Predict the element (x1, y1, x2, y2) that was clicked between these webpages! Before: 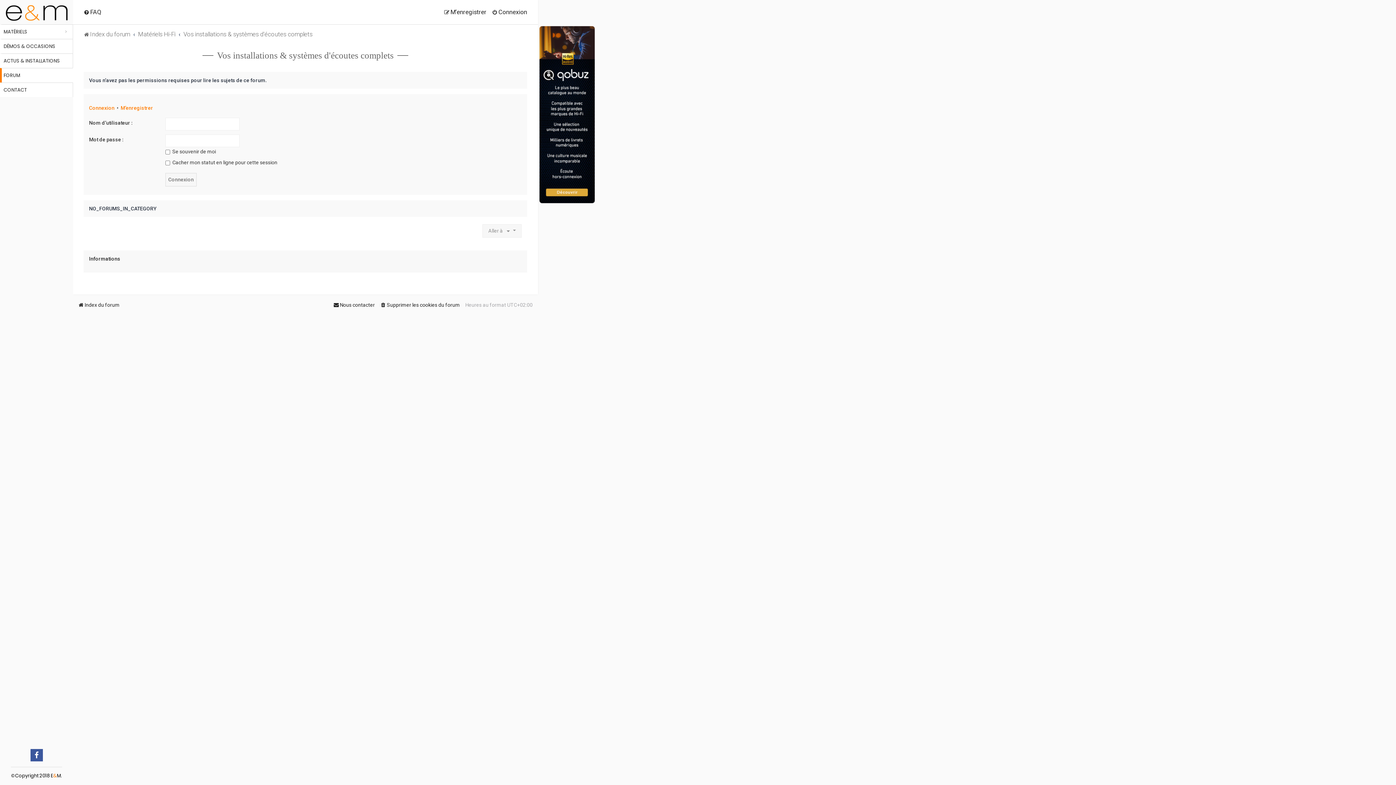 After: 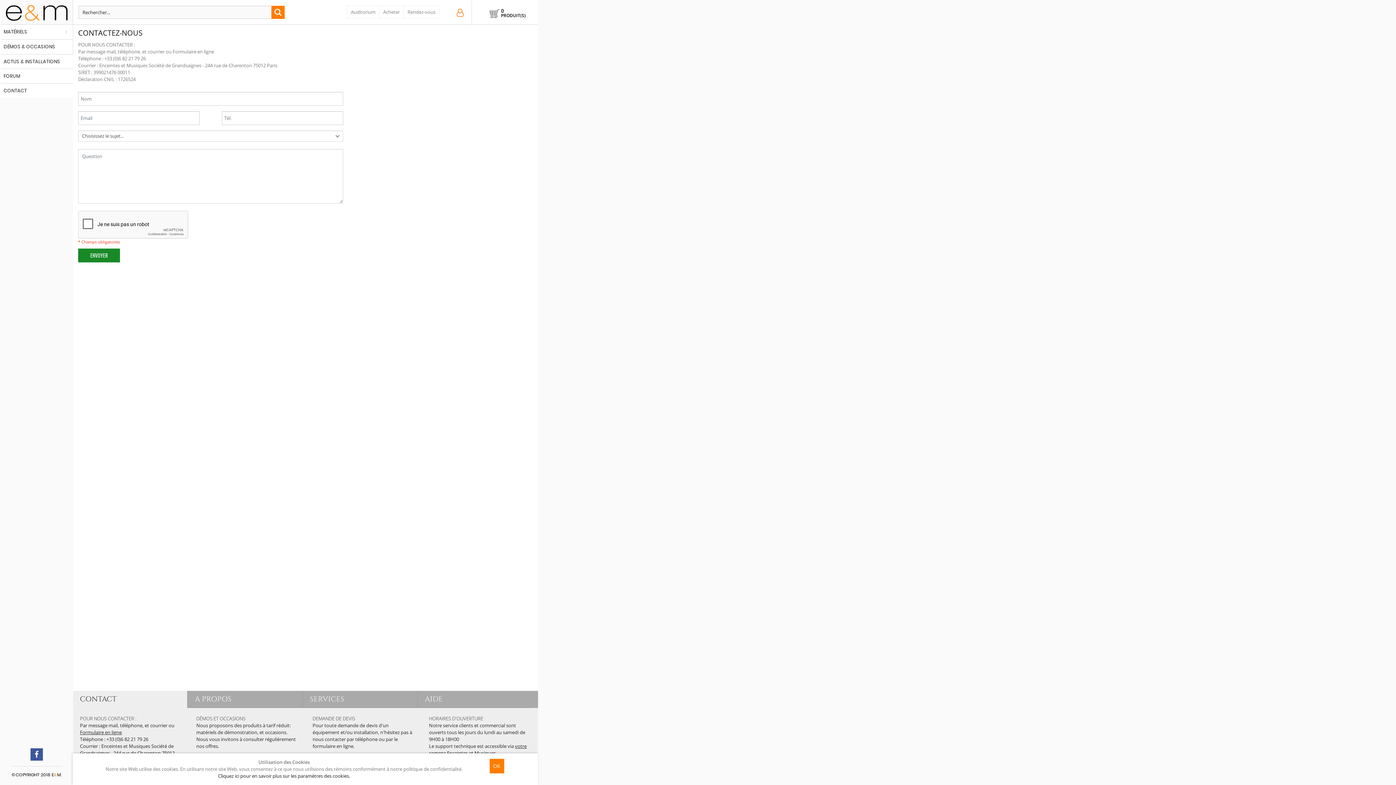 Action: bbox: (3, 86, 26, 93) label: CONTACT